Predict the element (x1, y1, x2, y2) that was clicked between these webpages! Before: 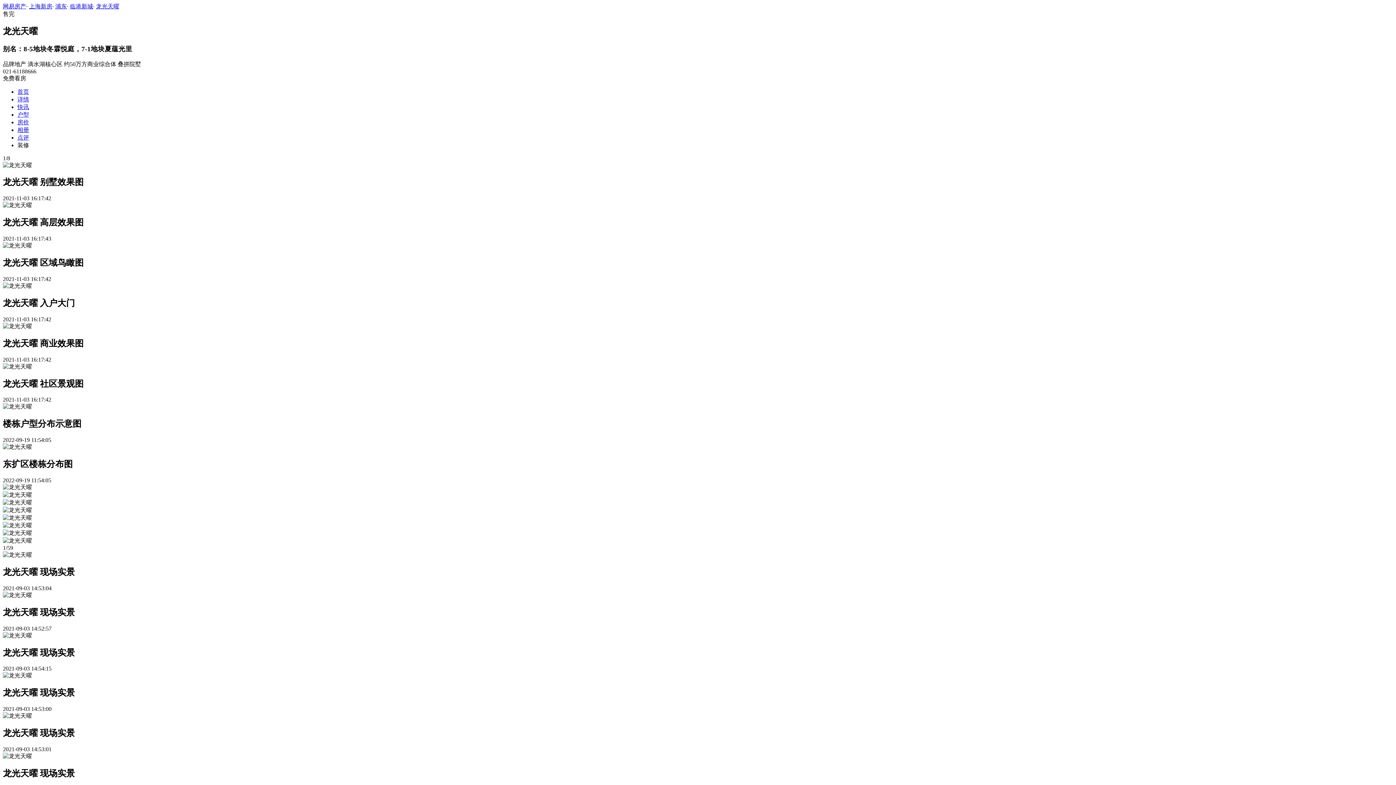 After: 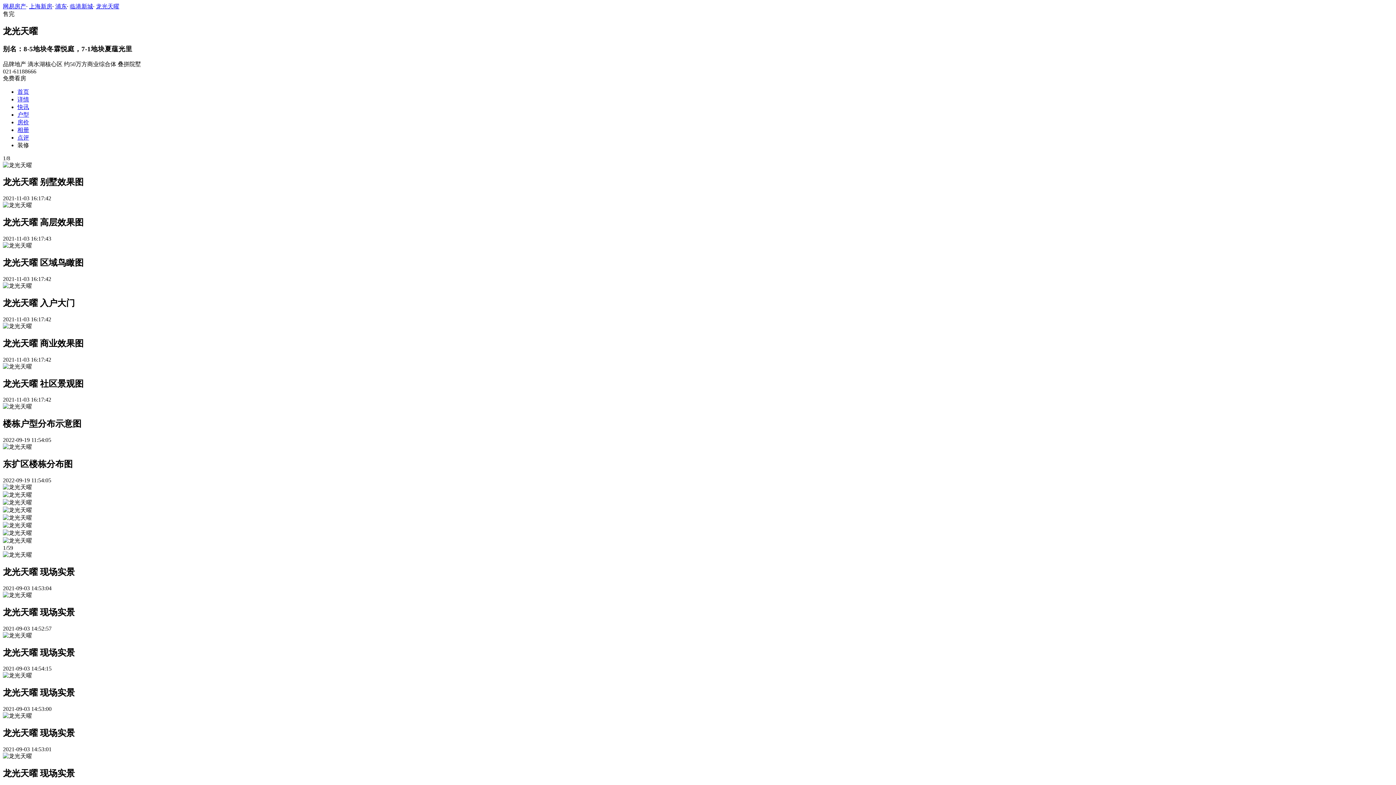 Action: label: 相册 bbox: (17, 126, 29, 132)